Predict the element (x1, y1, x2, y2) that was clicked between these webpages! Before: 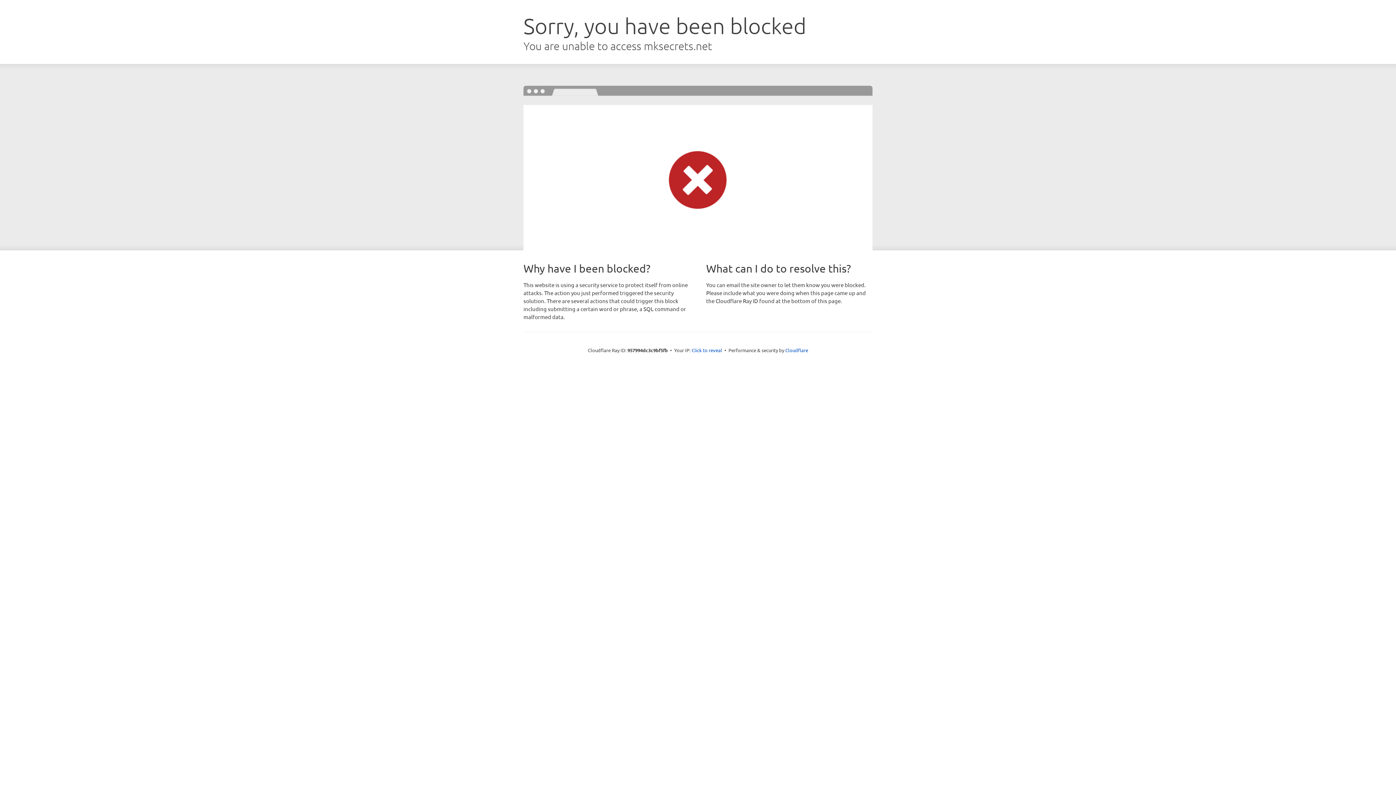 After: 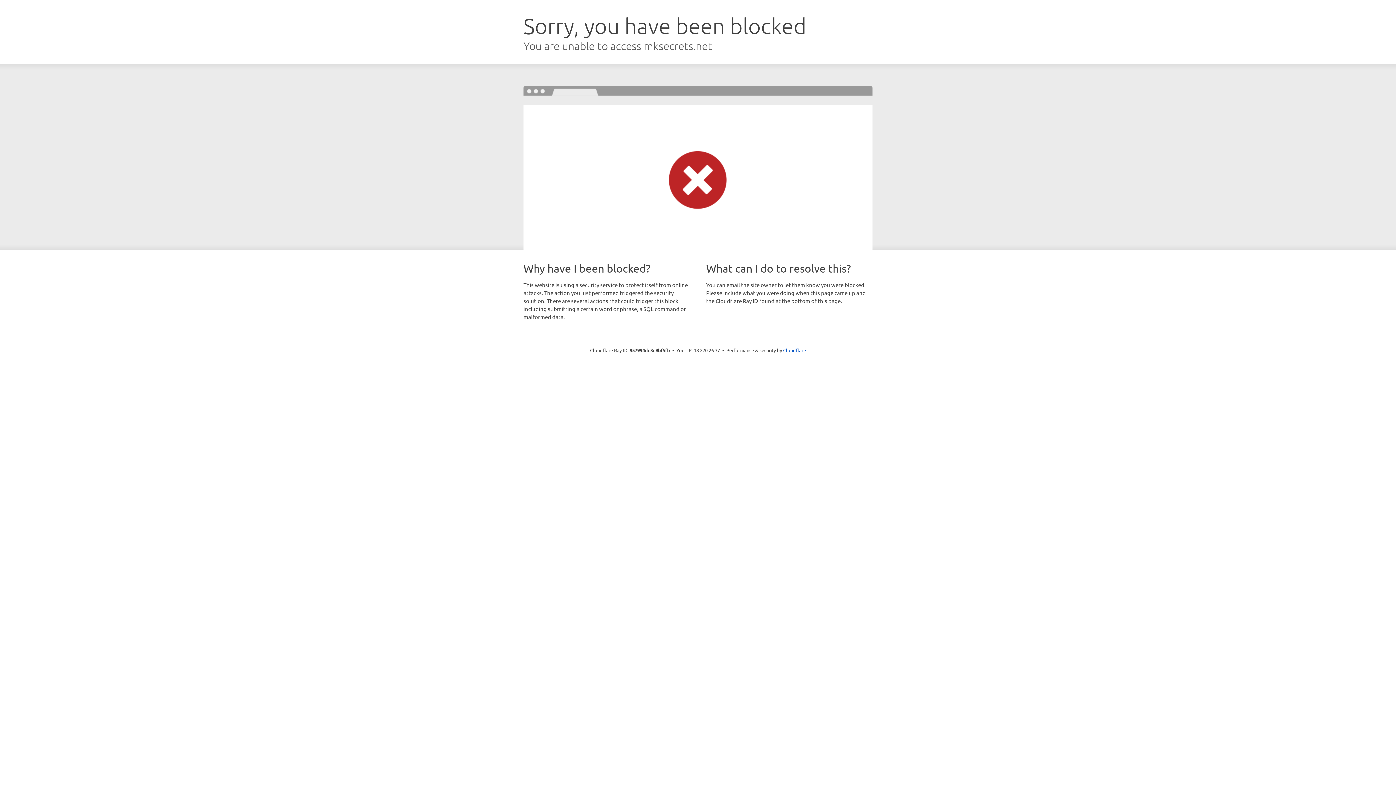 Action: label: Click to reveal bbox: (691, 346, 722, 353)